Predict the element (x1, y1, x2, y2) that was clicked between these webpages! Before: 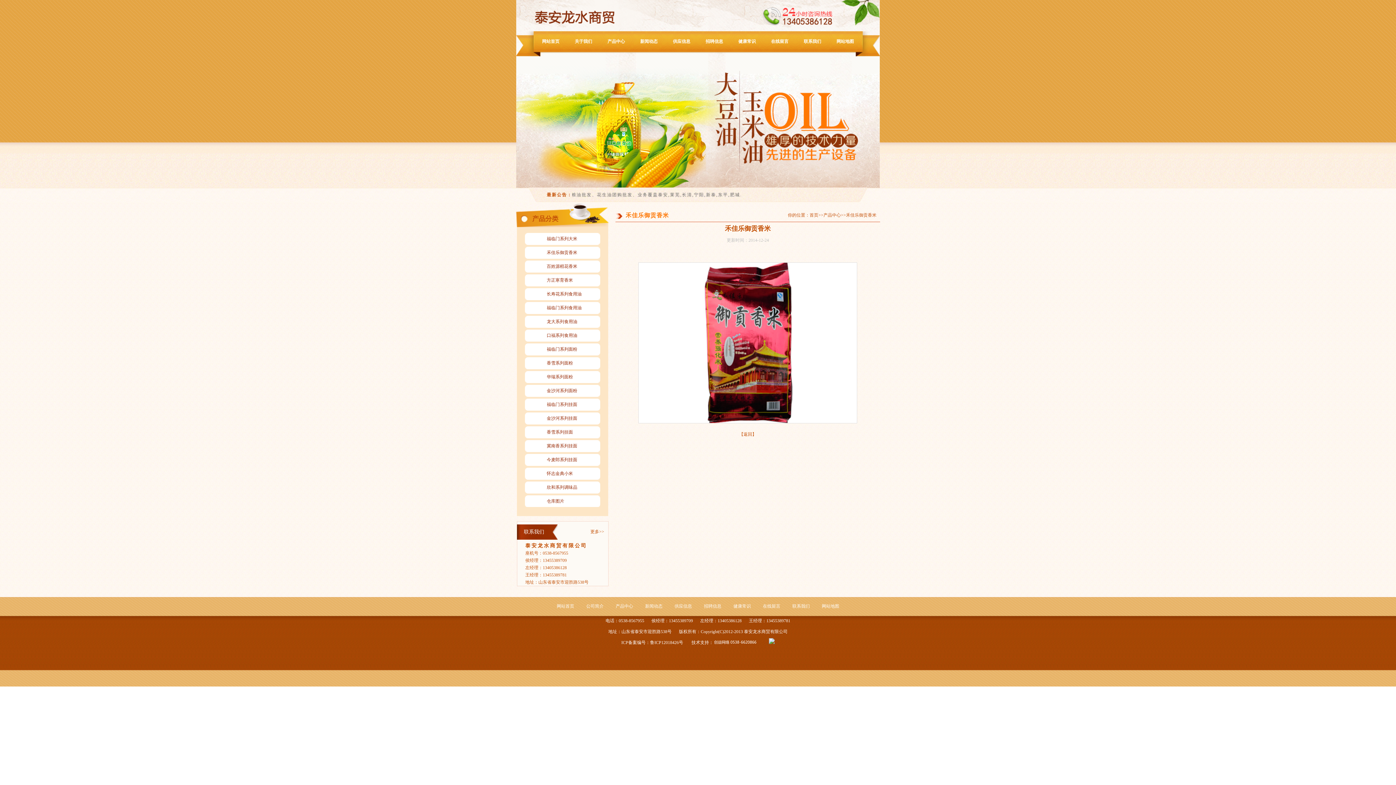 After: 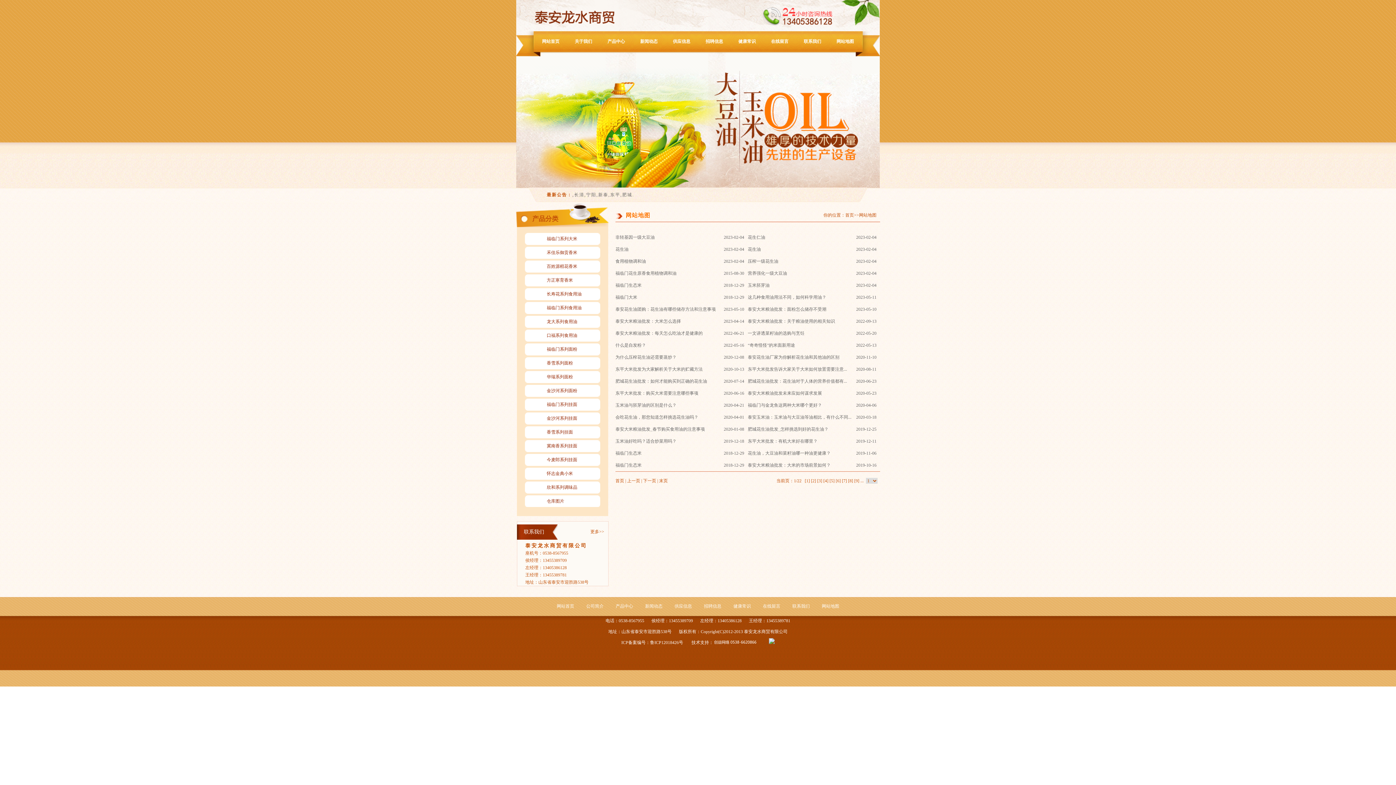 Action: label: 网站地图 bbox: (829, 31, 861, 56)